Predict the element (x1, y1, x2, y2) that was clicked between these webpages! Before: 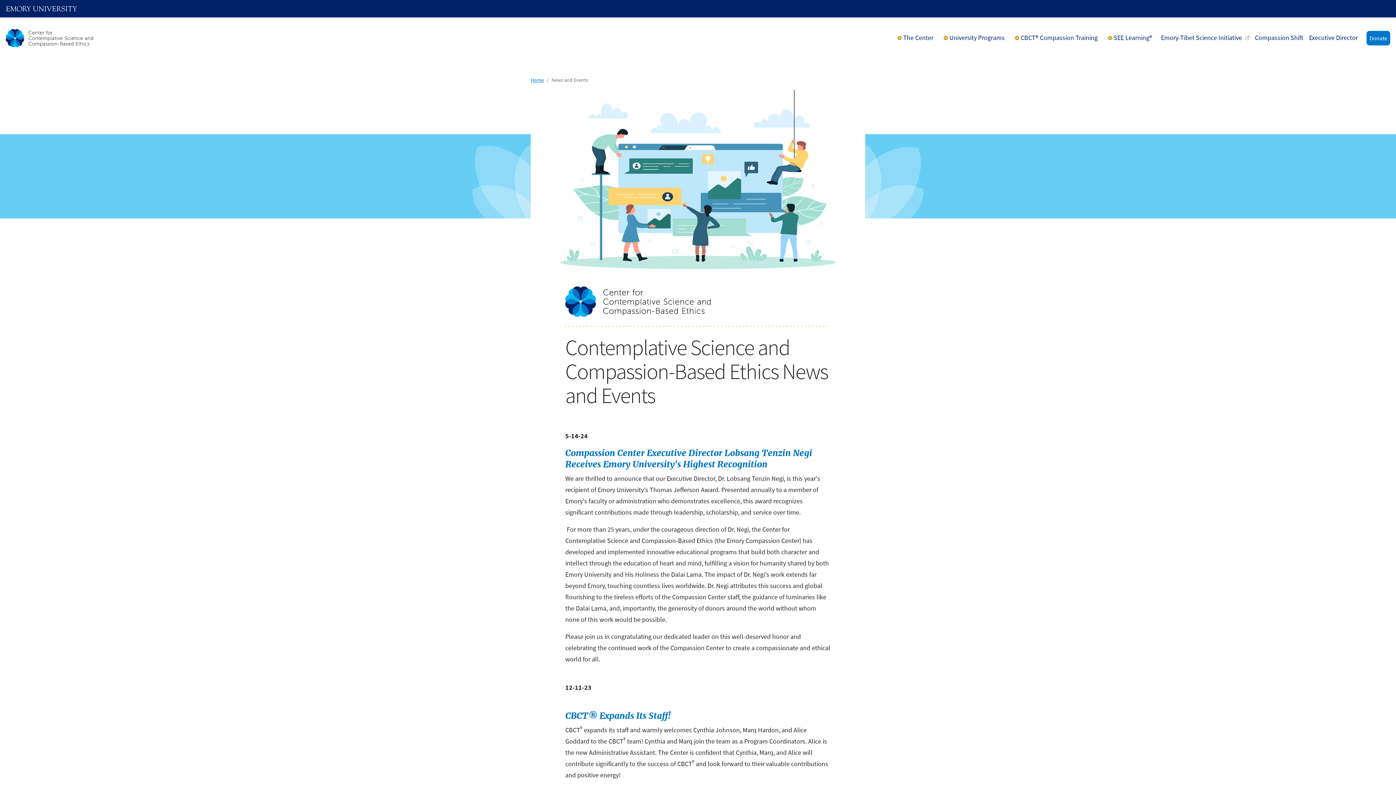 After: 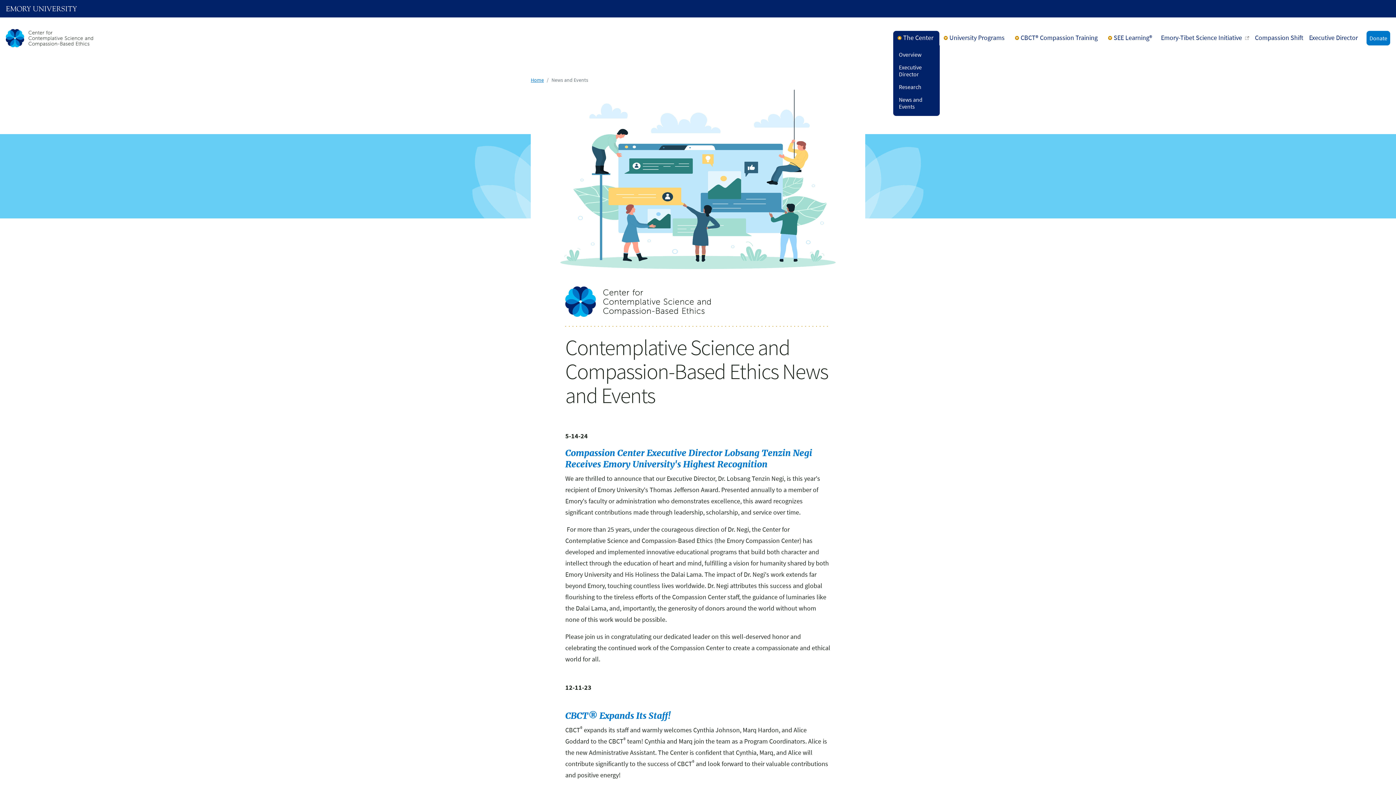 Action: label: The Center bbox: (893, 30, 939, 44)